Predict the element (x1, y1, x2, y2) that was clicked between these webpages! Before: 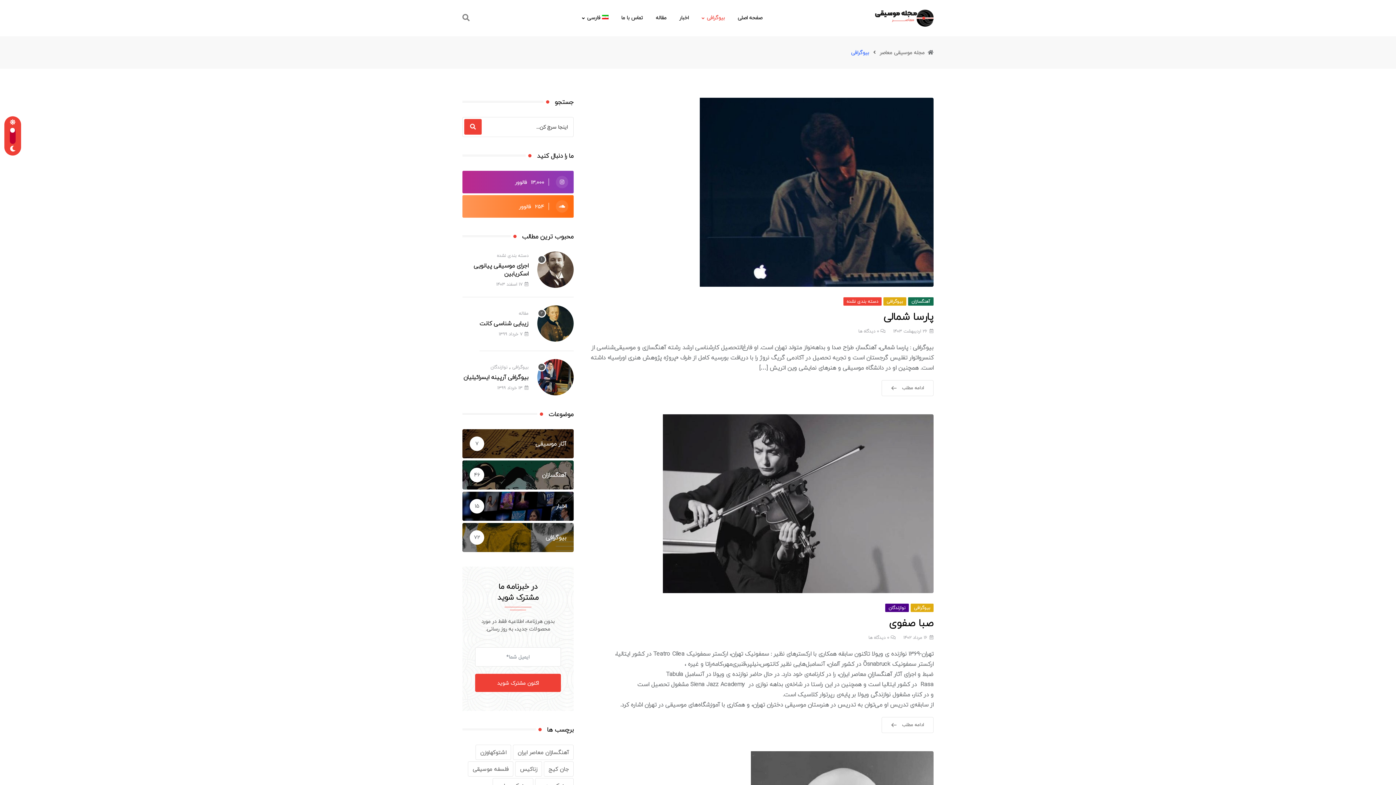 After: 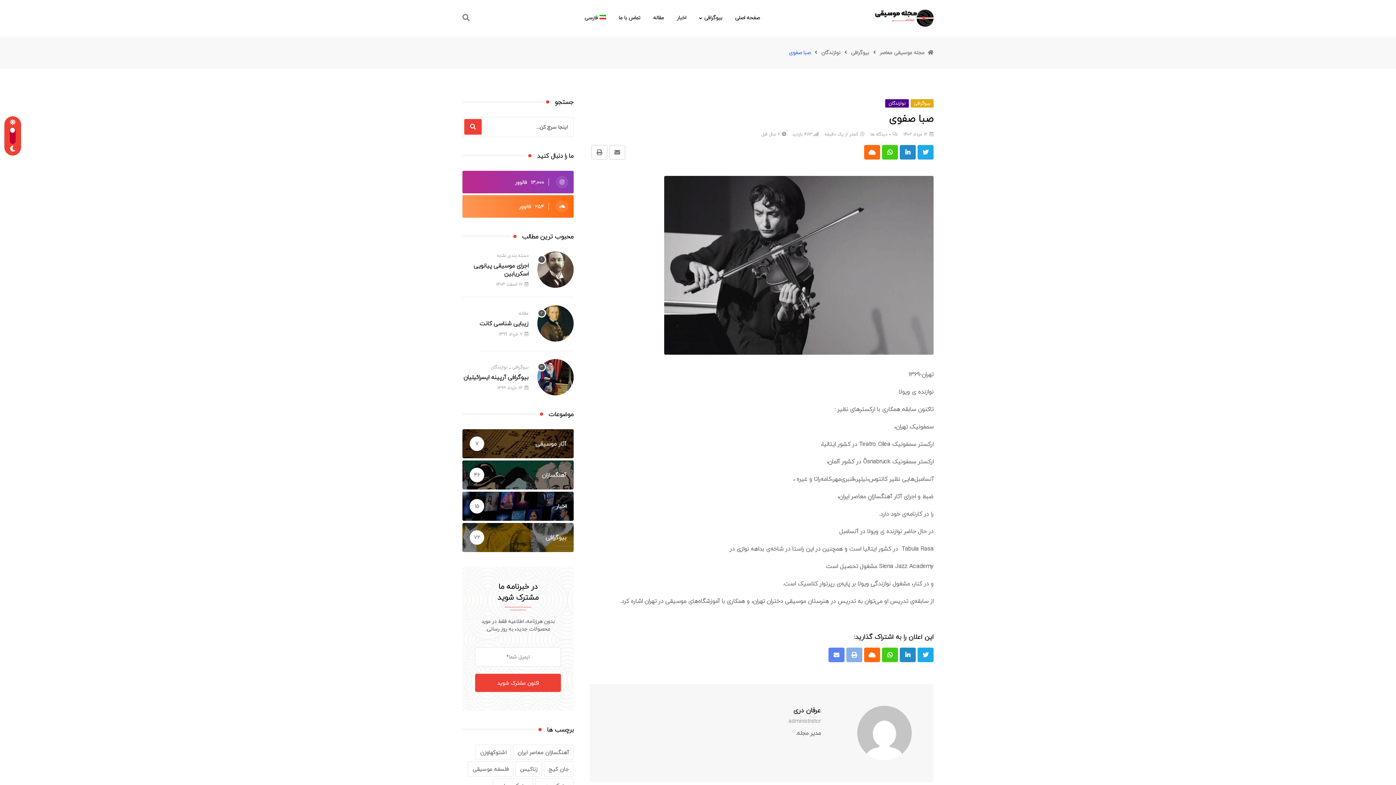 Action: label: صبا صفوی bbox: (889, 614, 933, 631)